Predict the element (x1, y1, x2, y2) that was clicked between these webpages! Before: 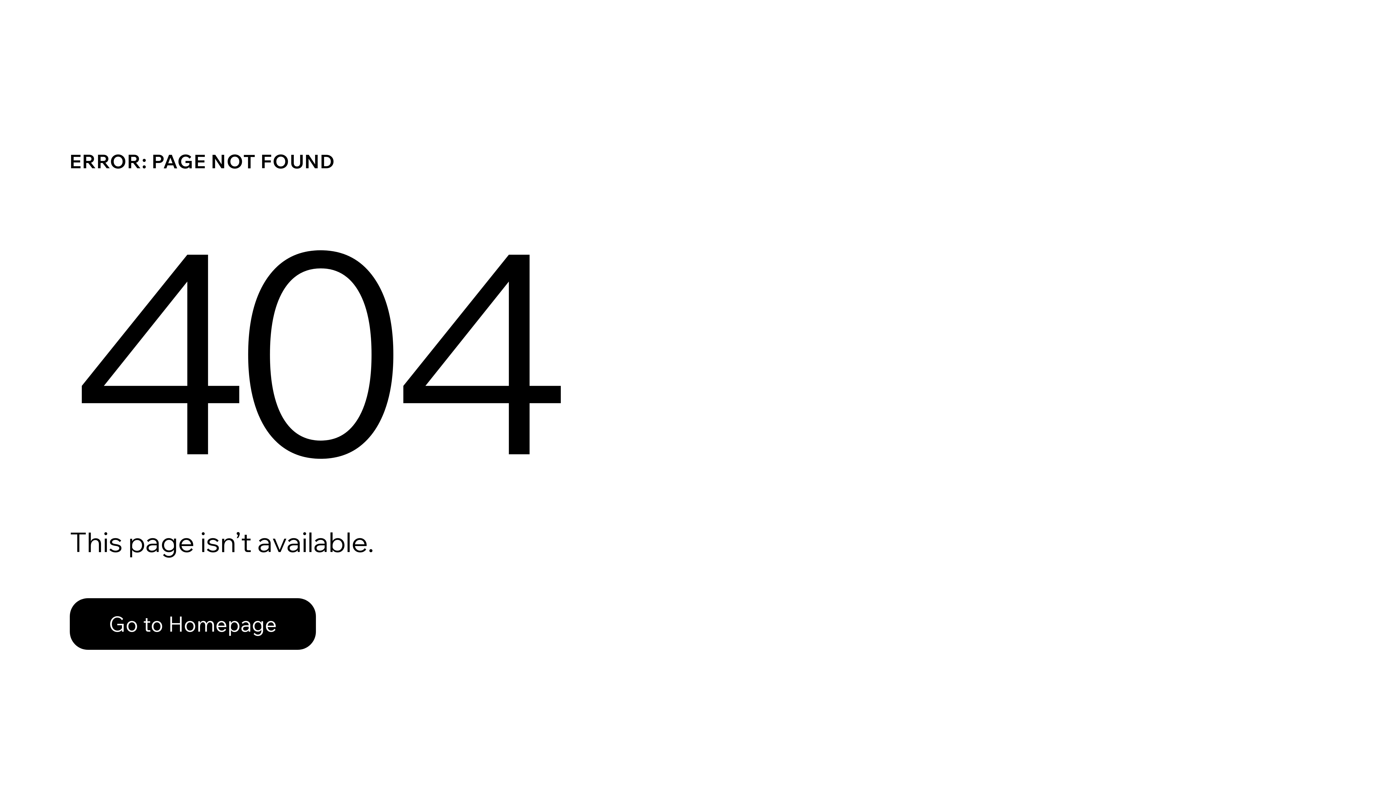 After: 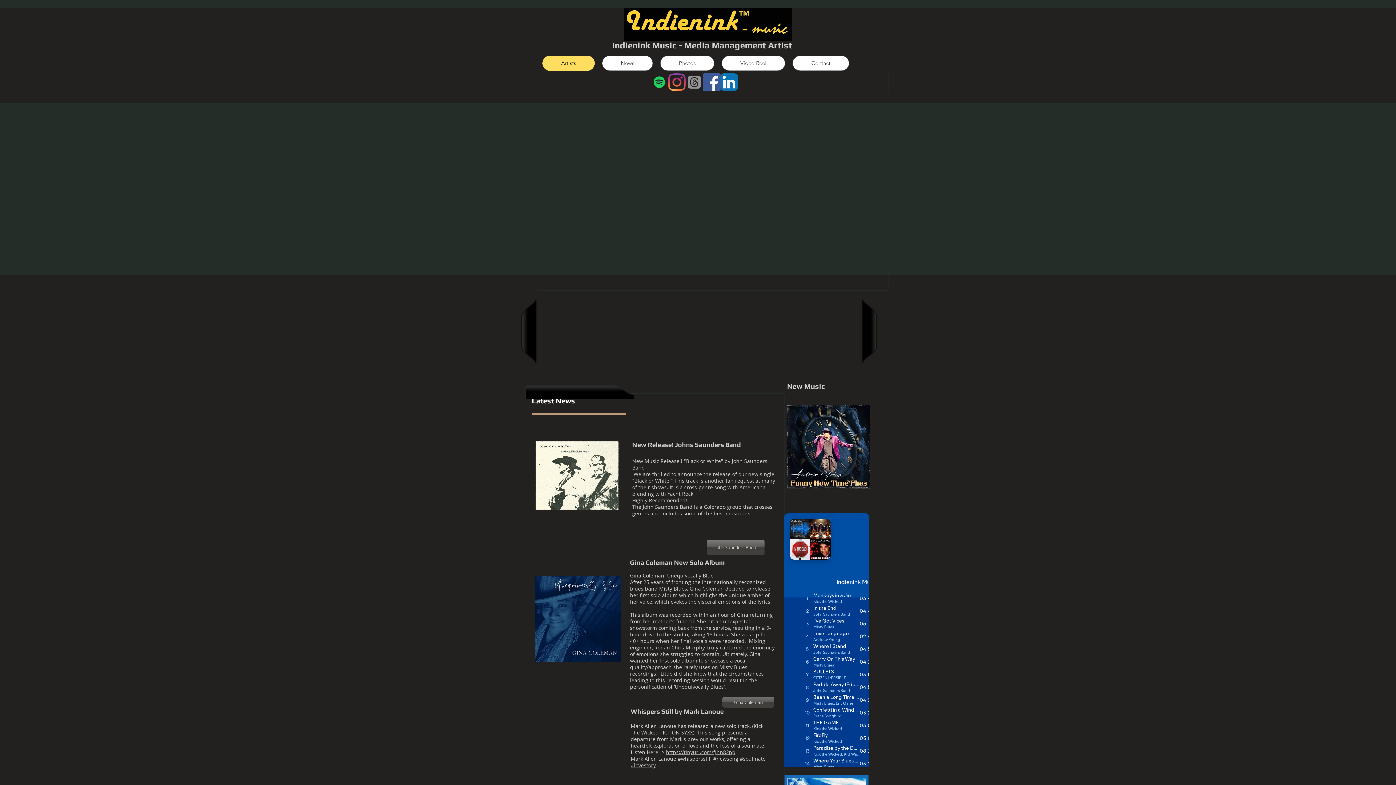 Action: label: Go to Homepage bbox: (69, 582, 768, 659)